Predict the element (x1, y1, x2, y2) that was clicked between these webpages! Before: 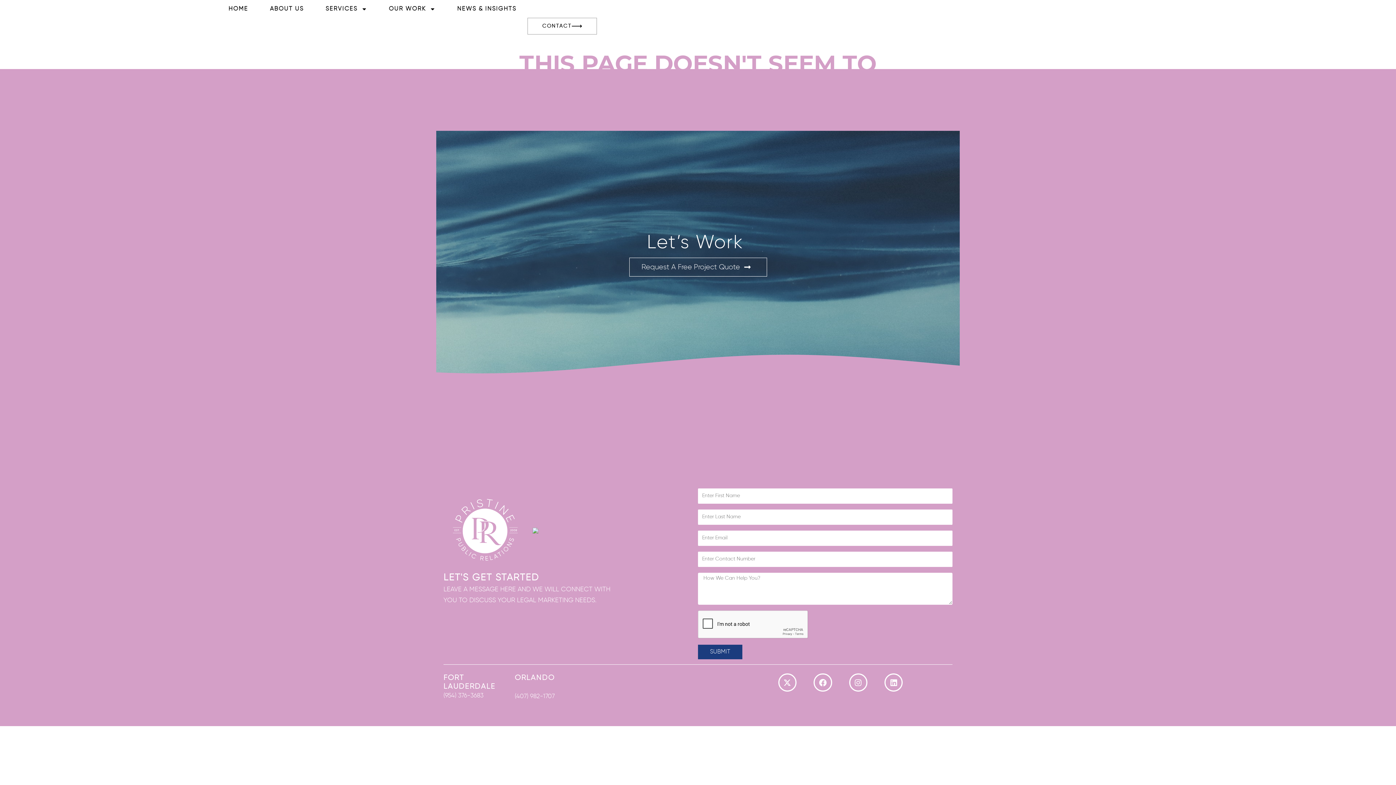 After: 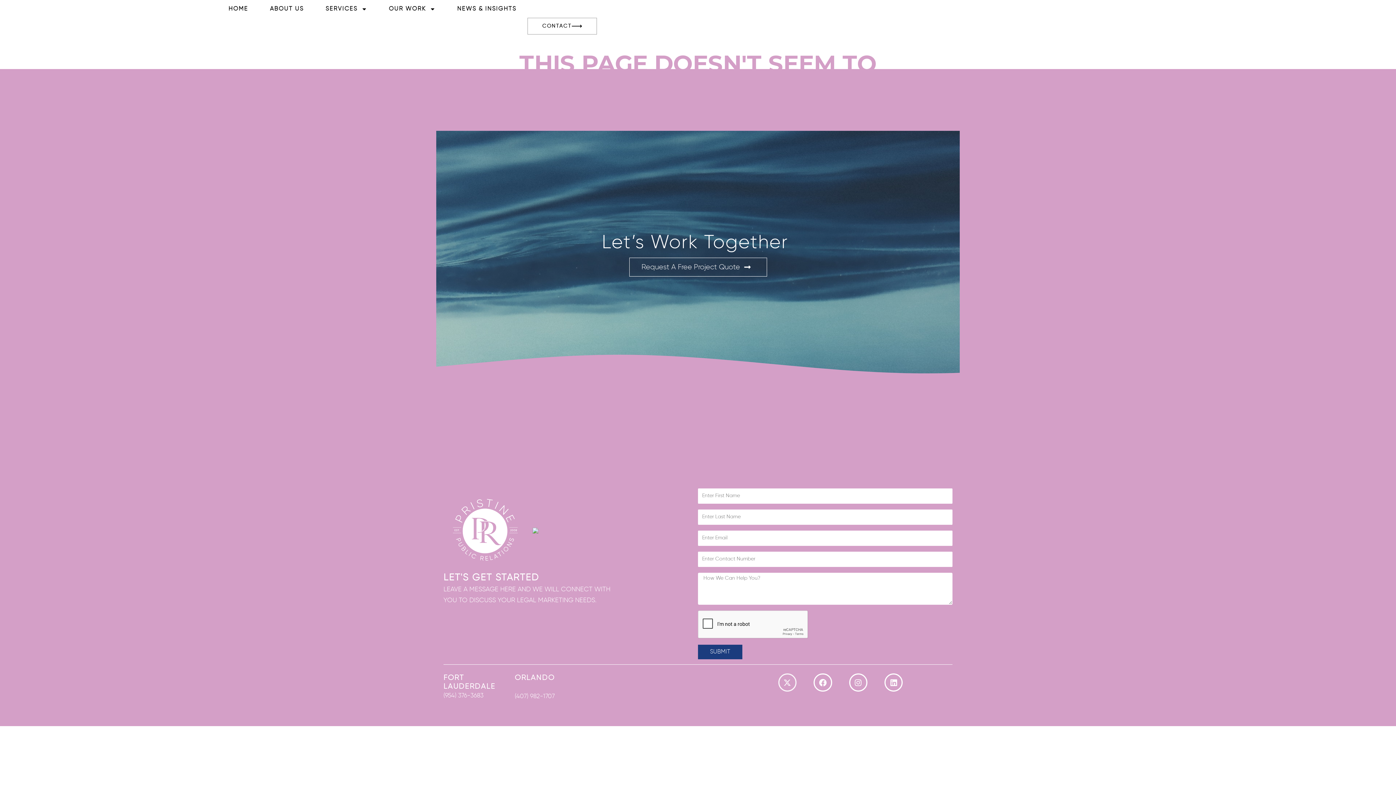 Action: bbox: (778, 673, 796, 692) label: X-twitter